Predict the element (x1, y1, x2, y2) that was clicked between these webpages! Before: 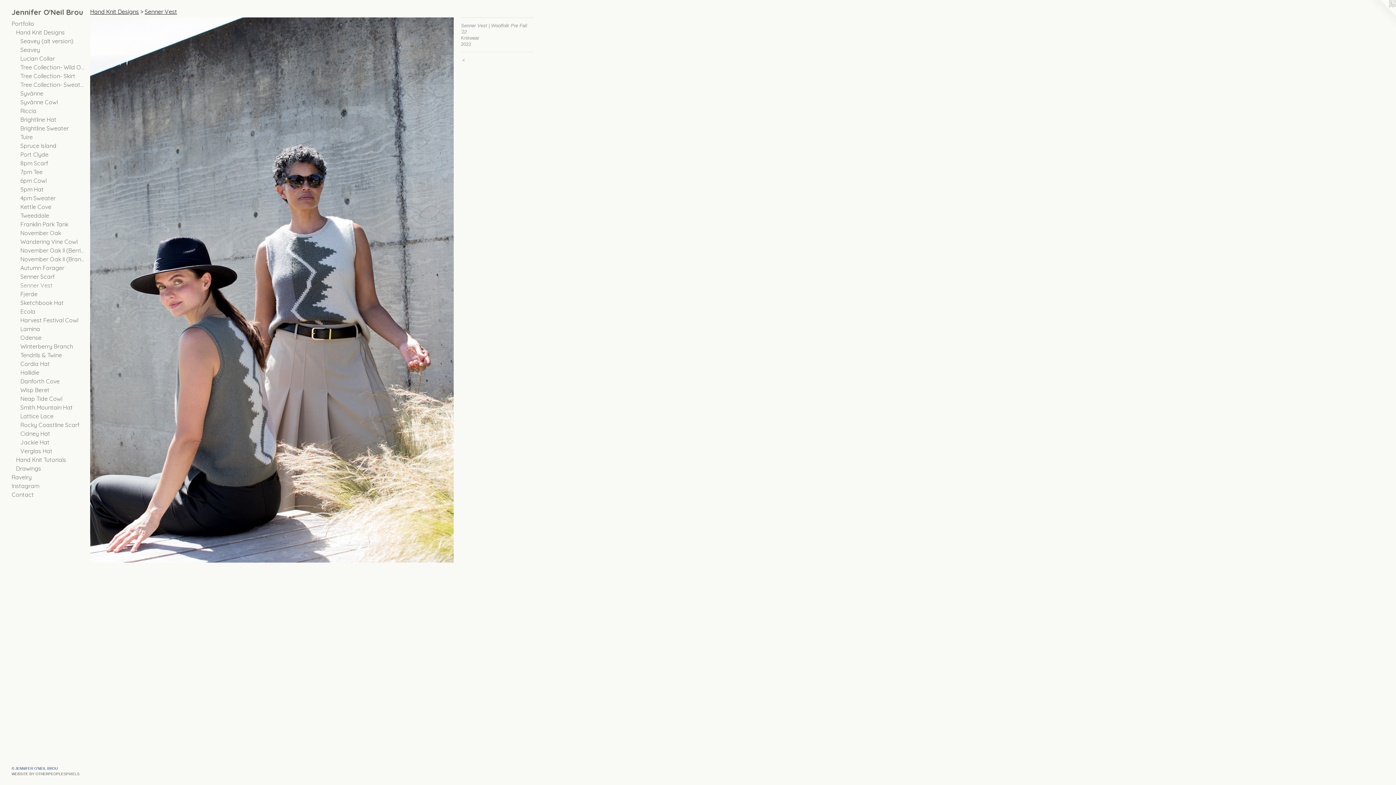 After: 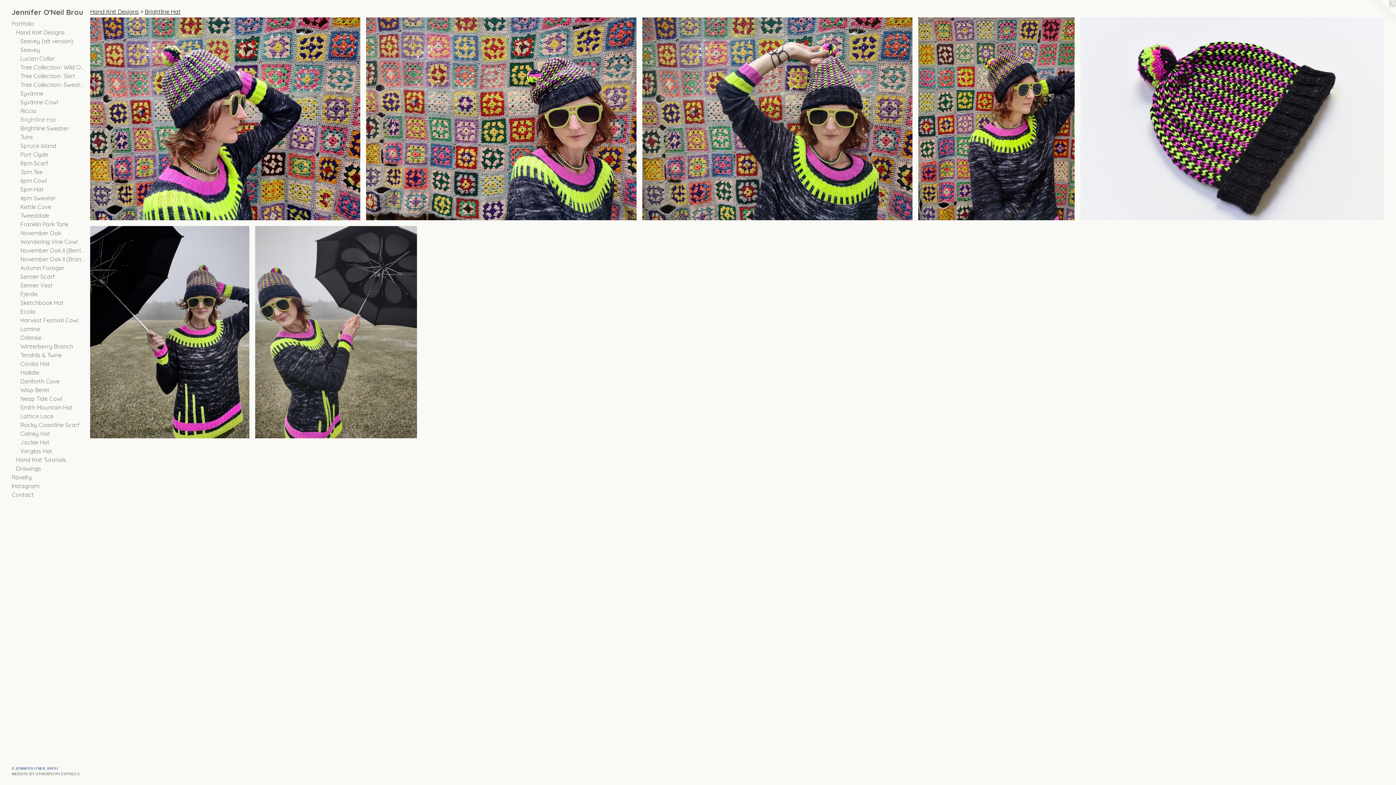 Action: bbox: (20, 115, 84, 123) label: Brightline Hat